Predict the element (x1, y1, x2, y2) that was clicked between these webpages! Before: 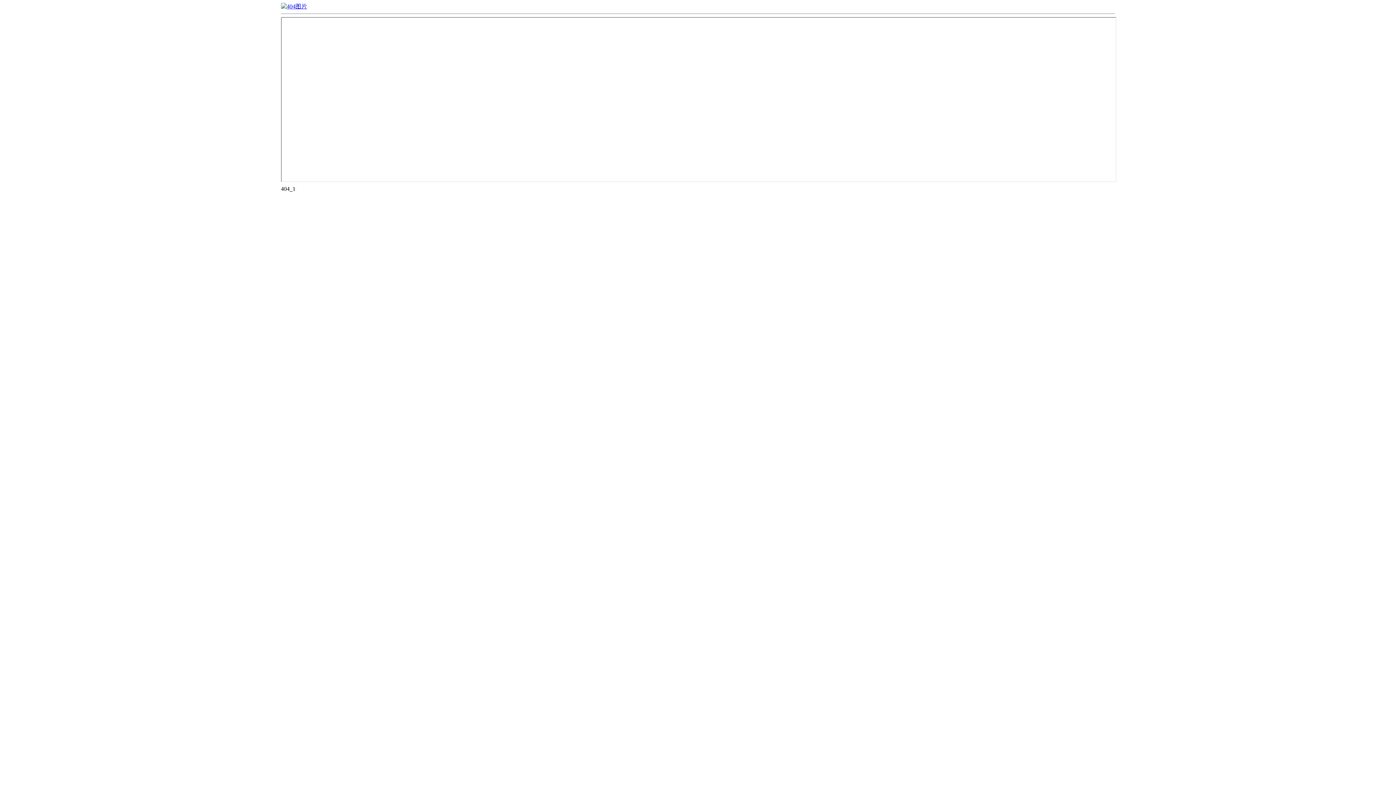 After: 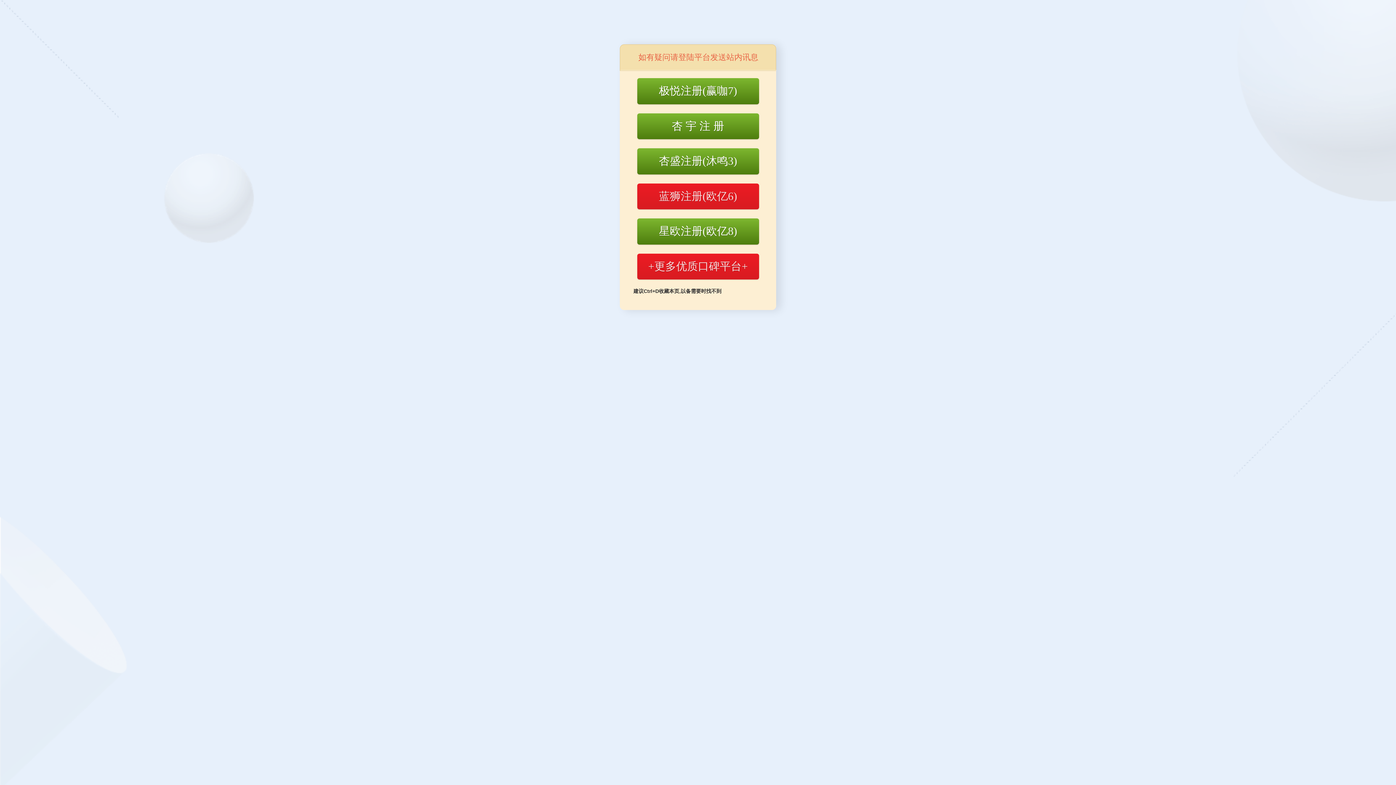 Action: bbox: (281, 3, 307, 9)